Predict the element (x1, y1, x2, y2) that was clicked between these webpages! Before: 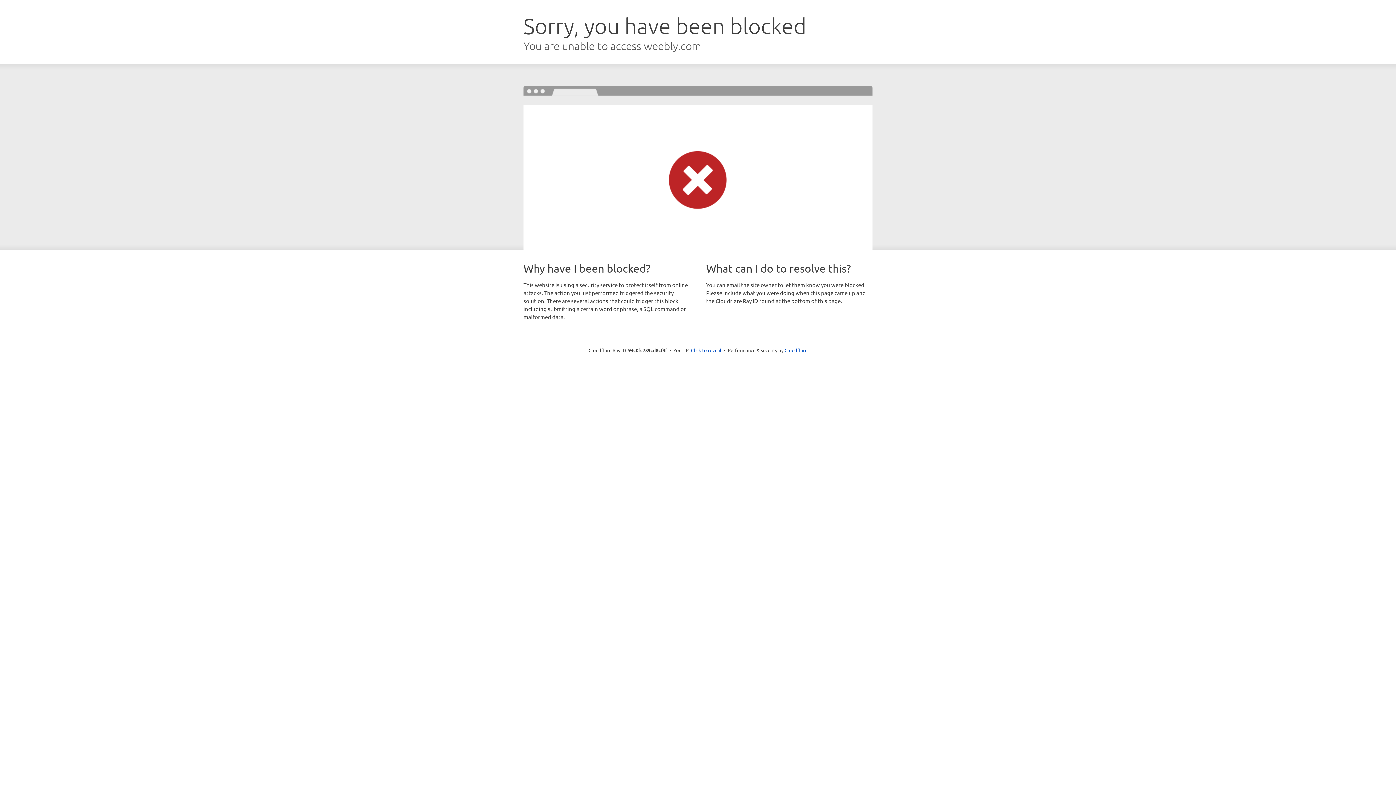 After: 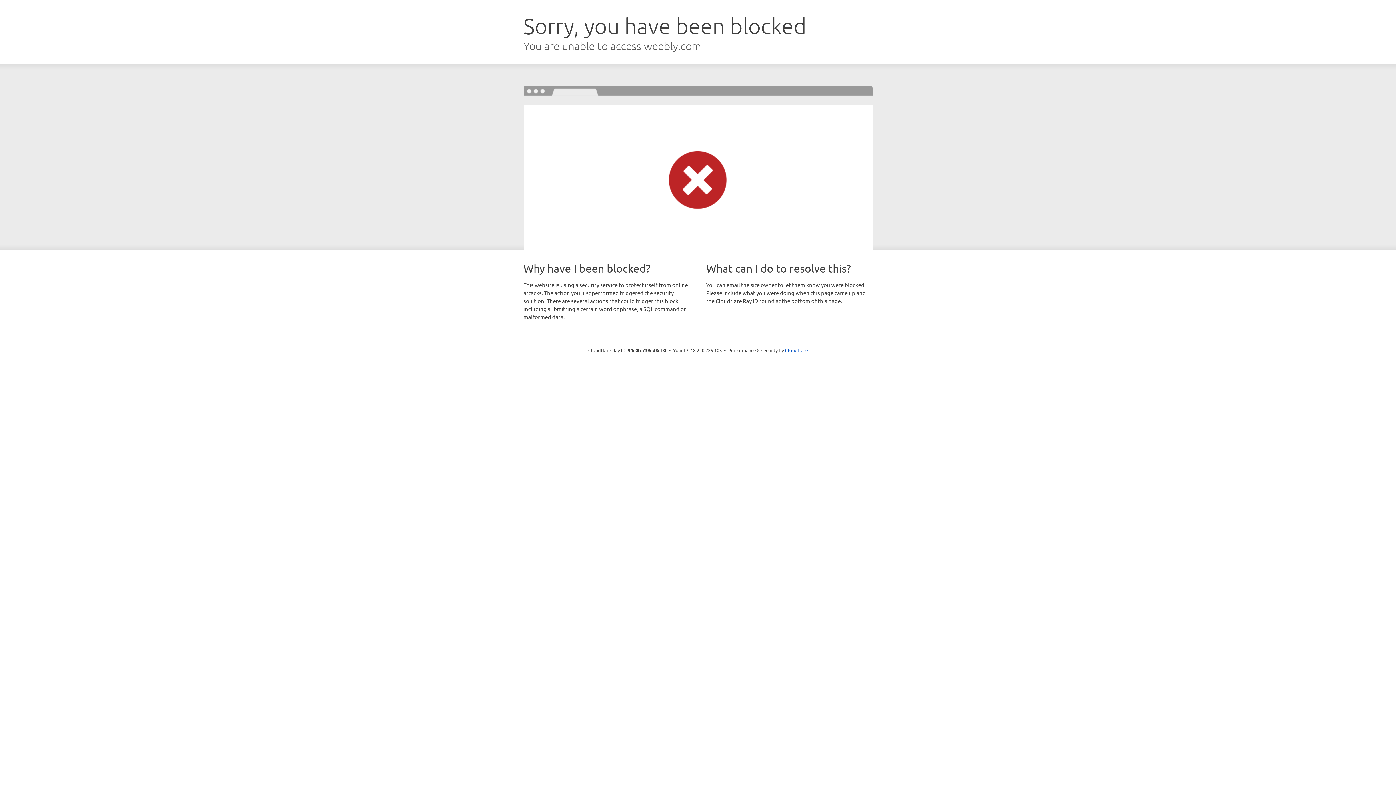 Action: label: Click to reveal bbox: (691, 346, 721, 353)